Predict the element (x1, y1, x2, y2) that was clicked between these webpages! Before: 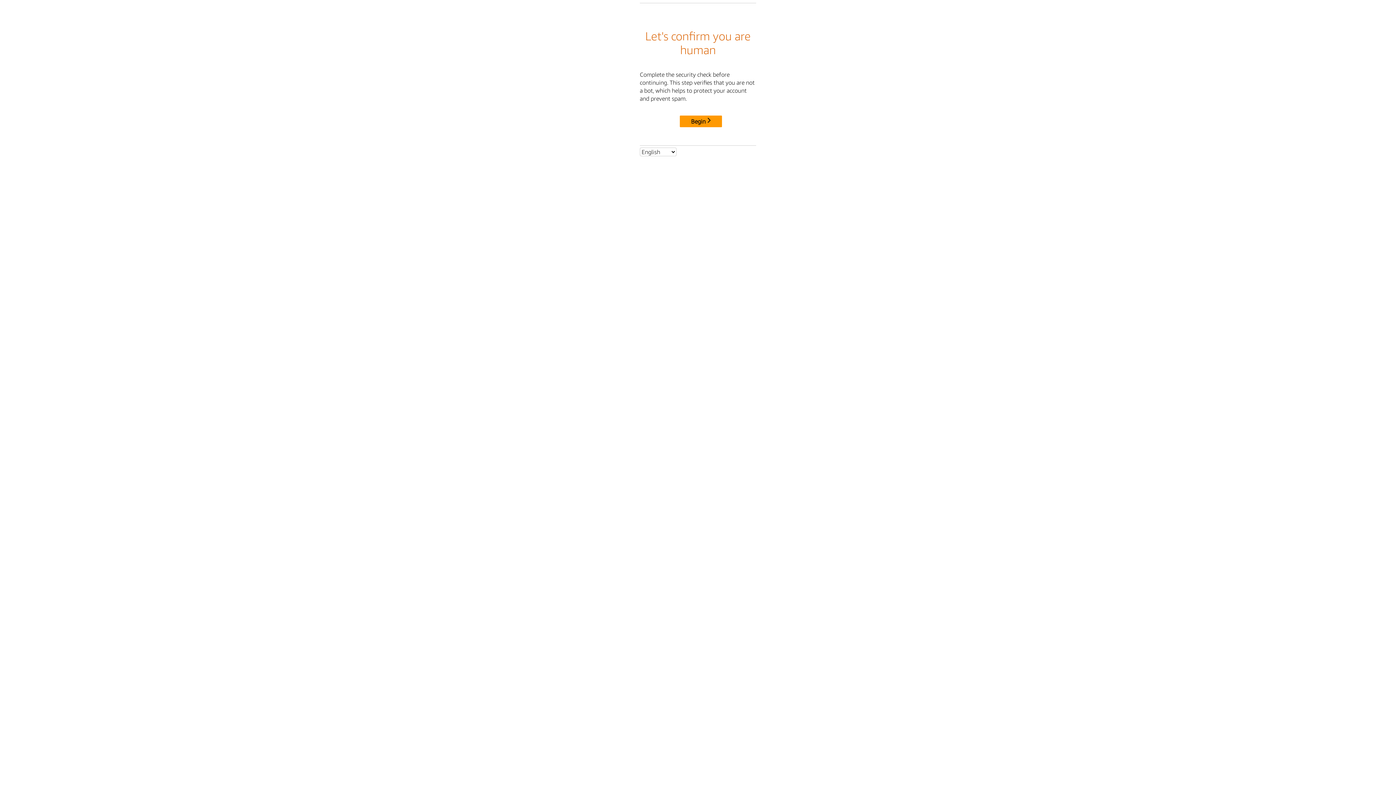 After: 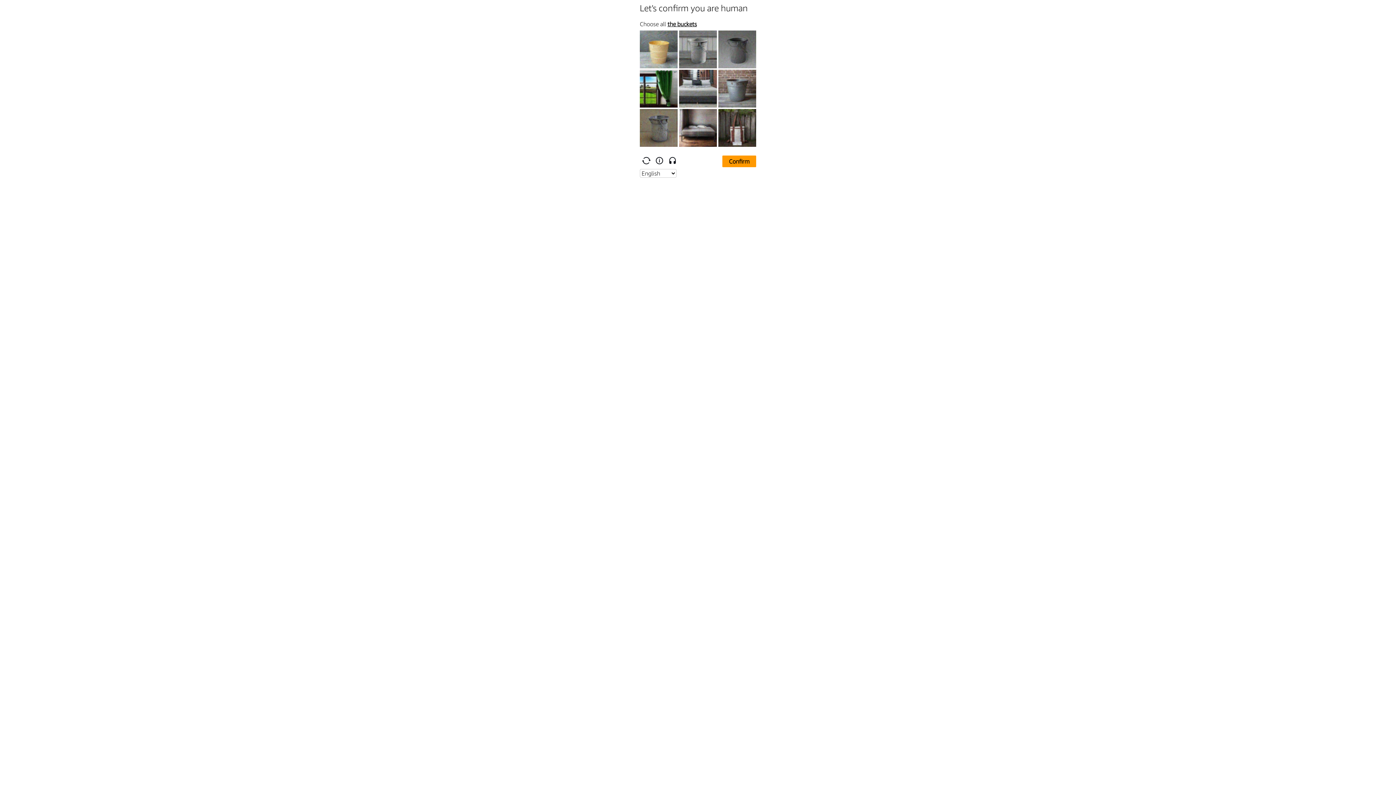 Action: bbox: (680, 115, 722, 127) label: Begin